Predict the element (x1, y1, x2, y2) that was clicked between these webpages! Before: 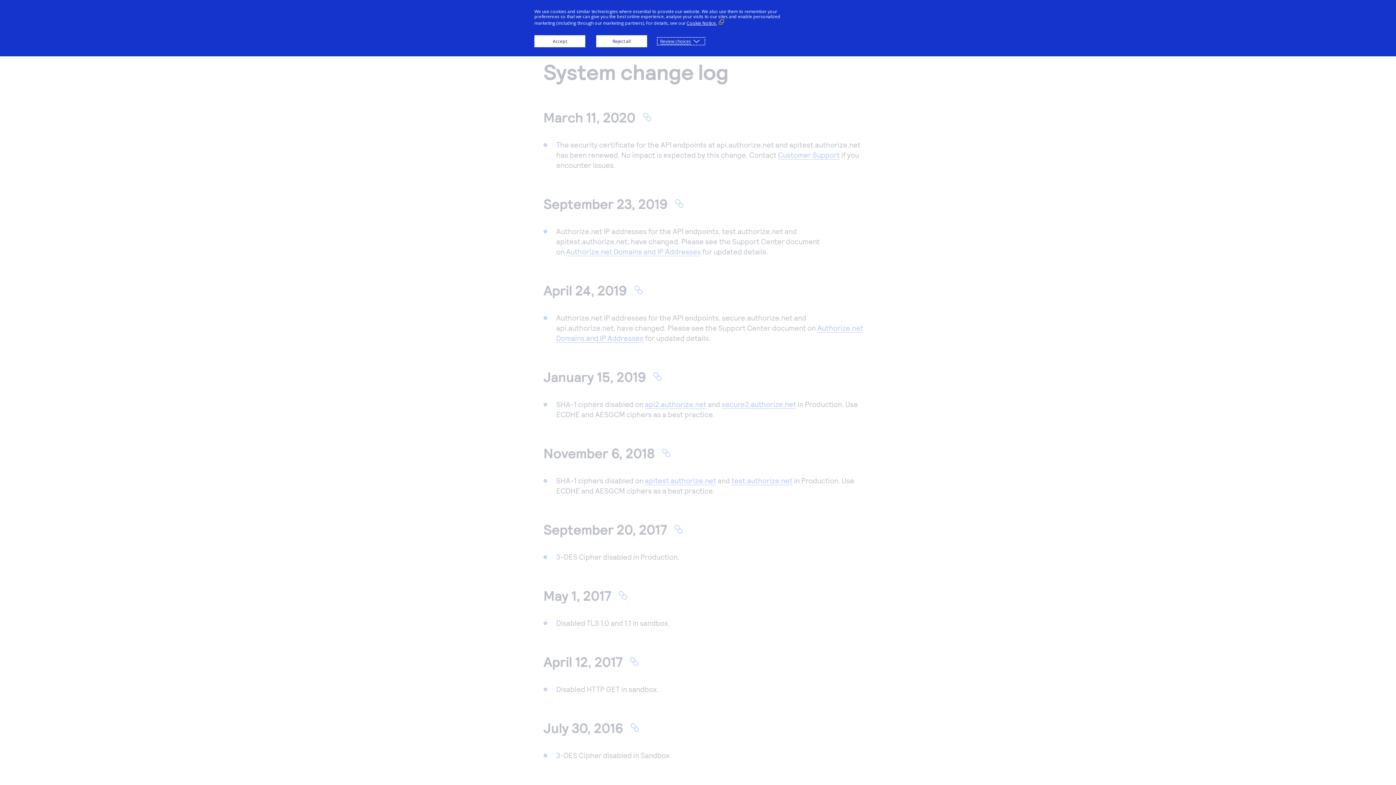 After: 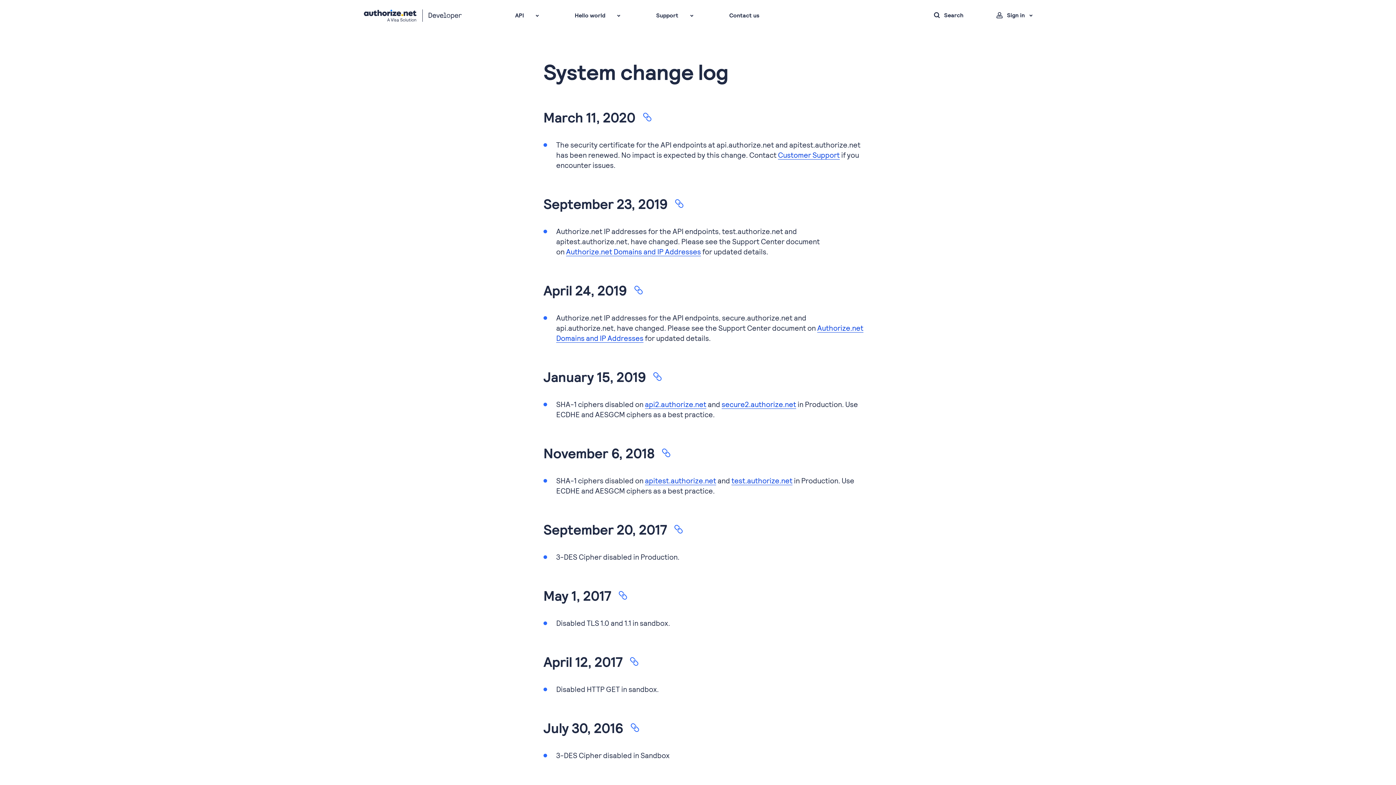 Action: label: Accept bbox: (534, 35, 585, 47)